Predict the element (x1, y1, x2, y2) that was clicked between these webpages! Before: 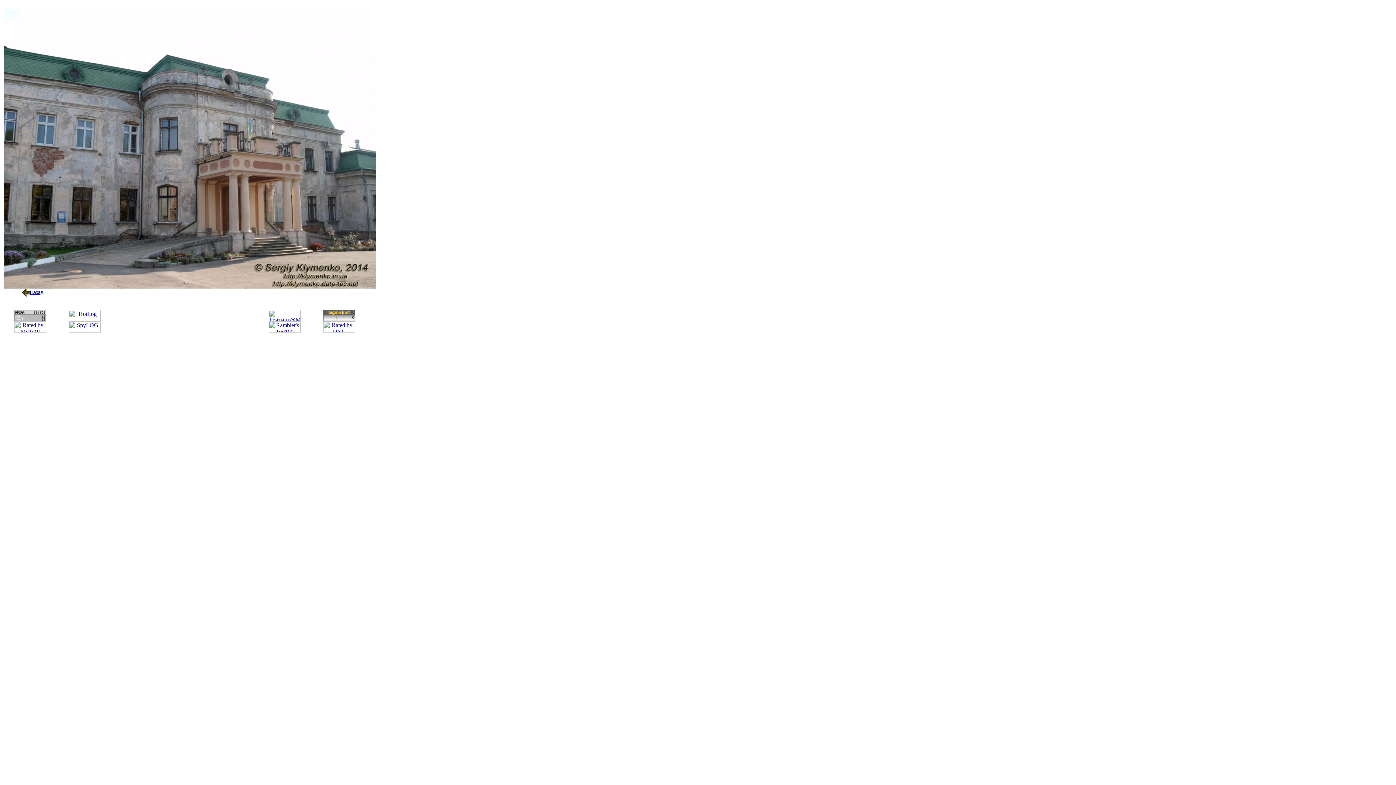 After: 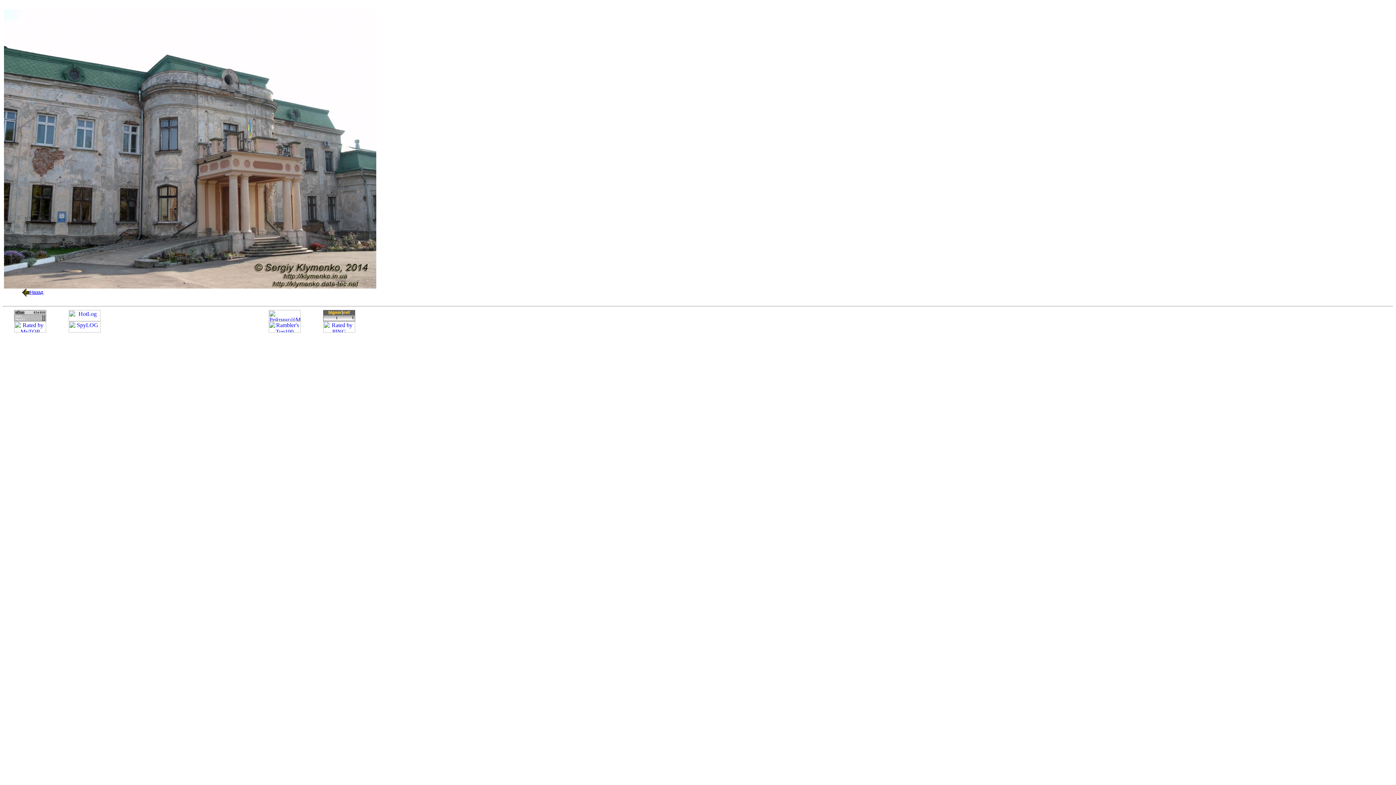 Action: bbox: (323, 327, 355, 333)